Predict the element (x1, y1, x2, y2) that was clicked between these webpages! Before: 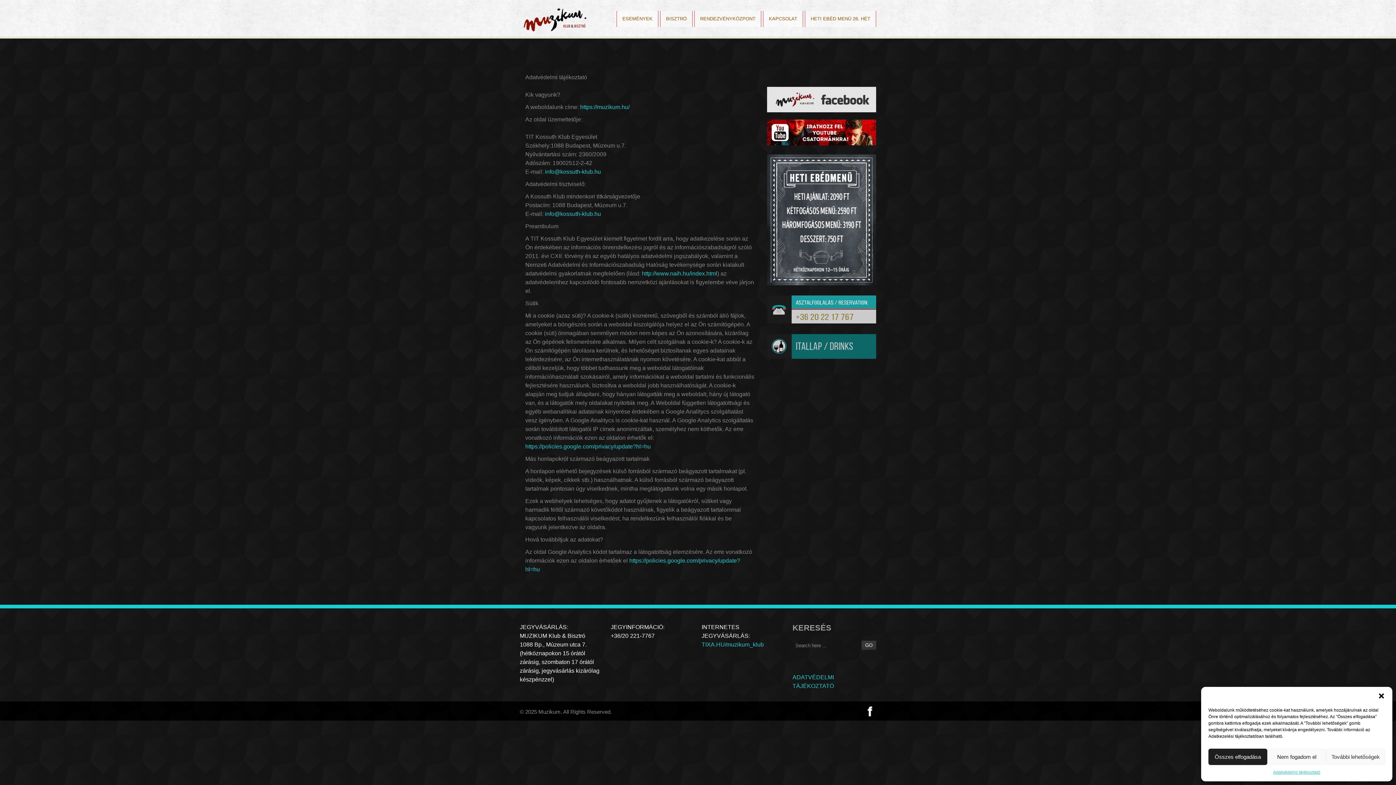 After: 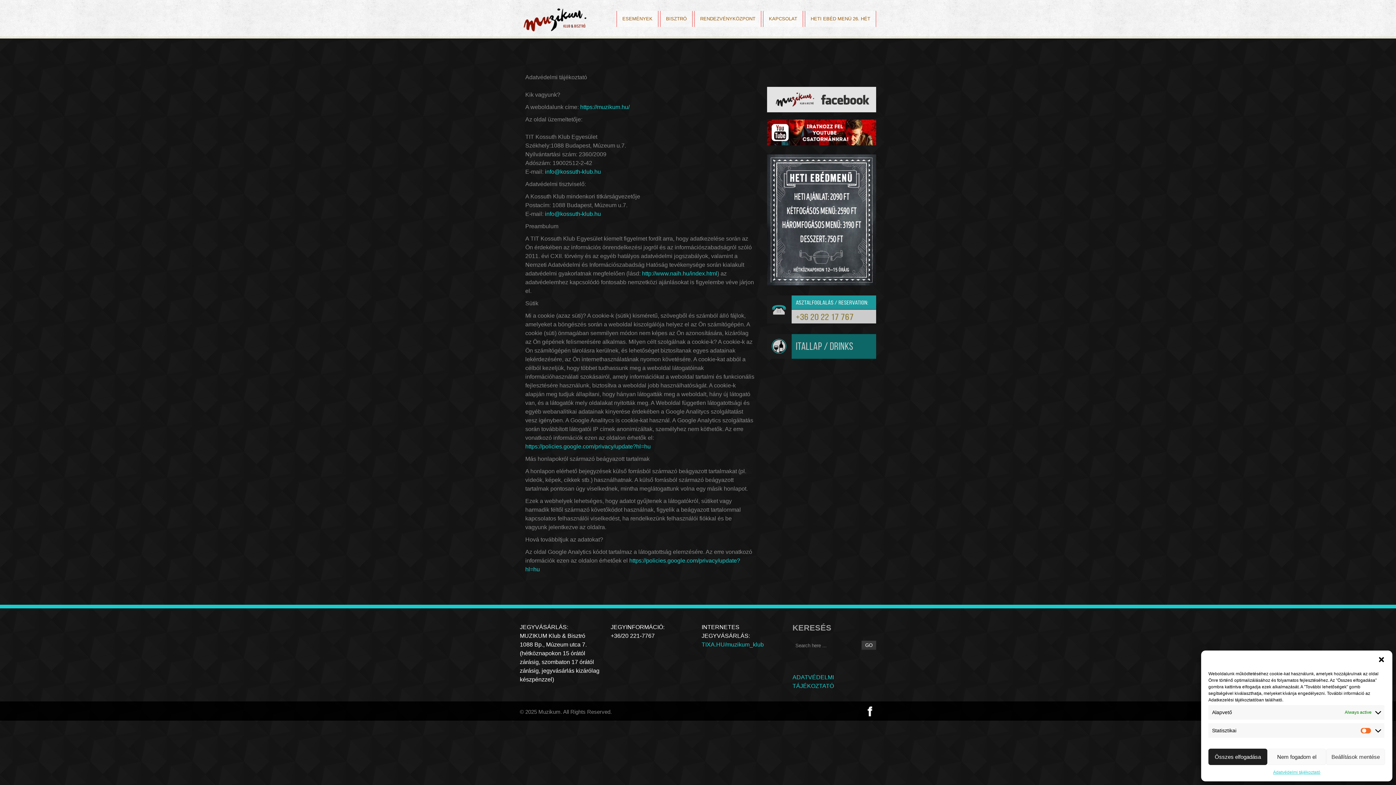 Action: label: További lehetőségek bbox: (1326, 749, 1385, 765)